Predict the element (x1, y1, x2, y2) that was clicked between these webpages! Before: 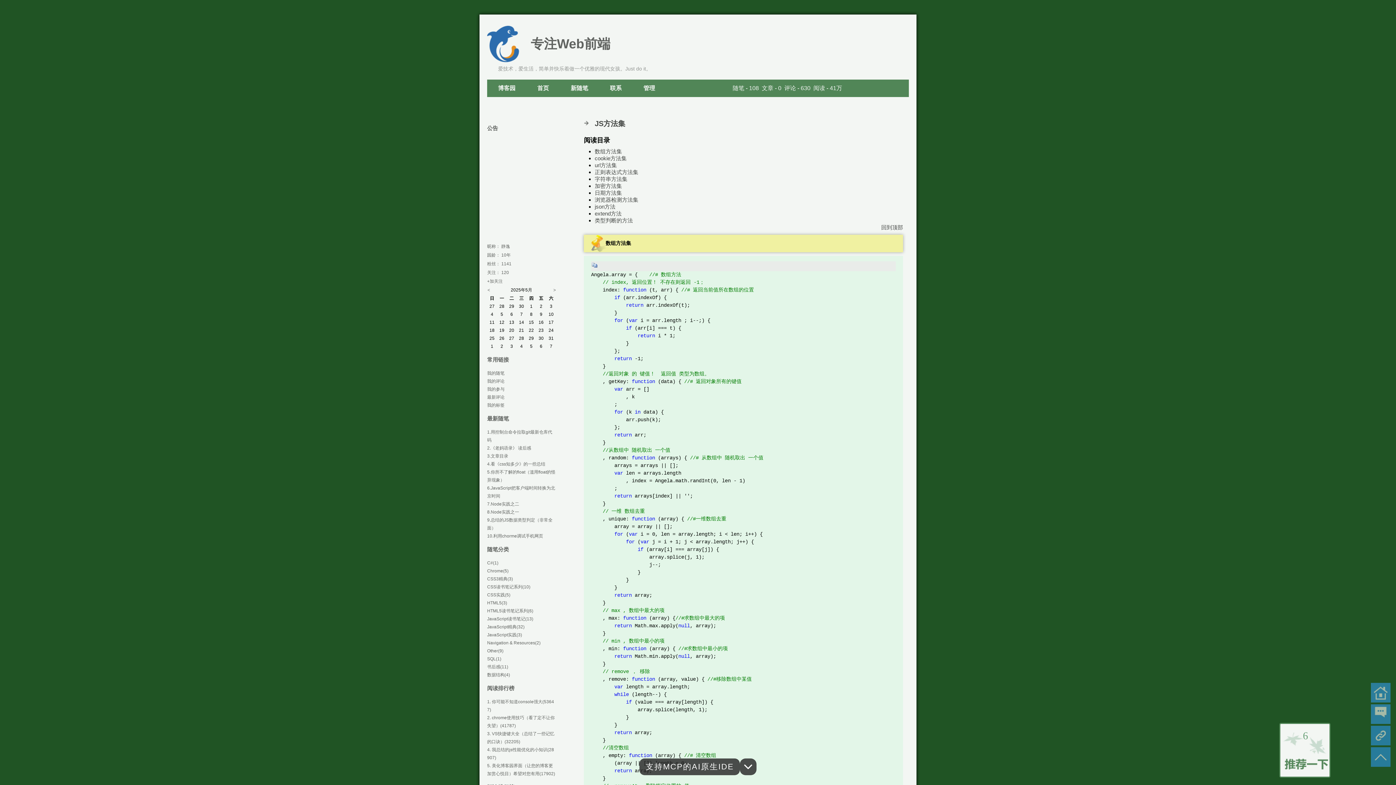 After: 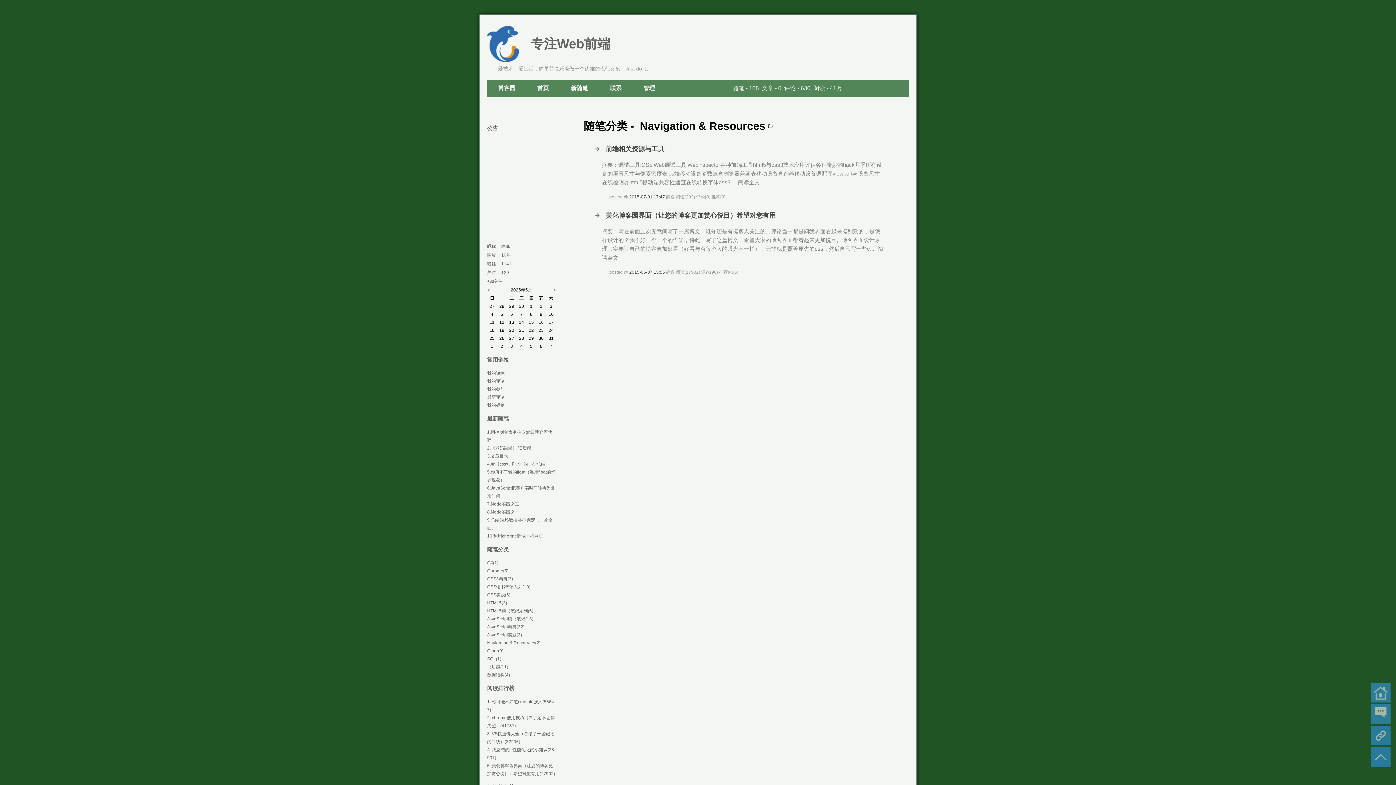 Action: label: Navigation & Resources(2) bbox: (487, 640, 540, 645)